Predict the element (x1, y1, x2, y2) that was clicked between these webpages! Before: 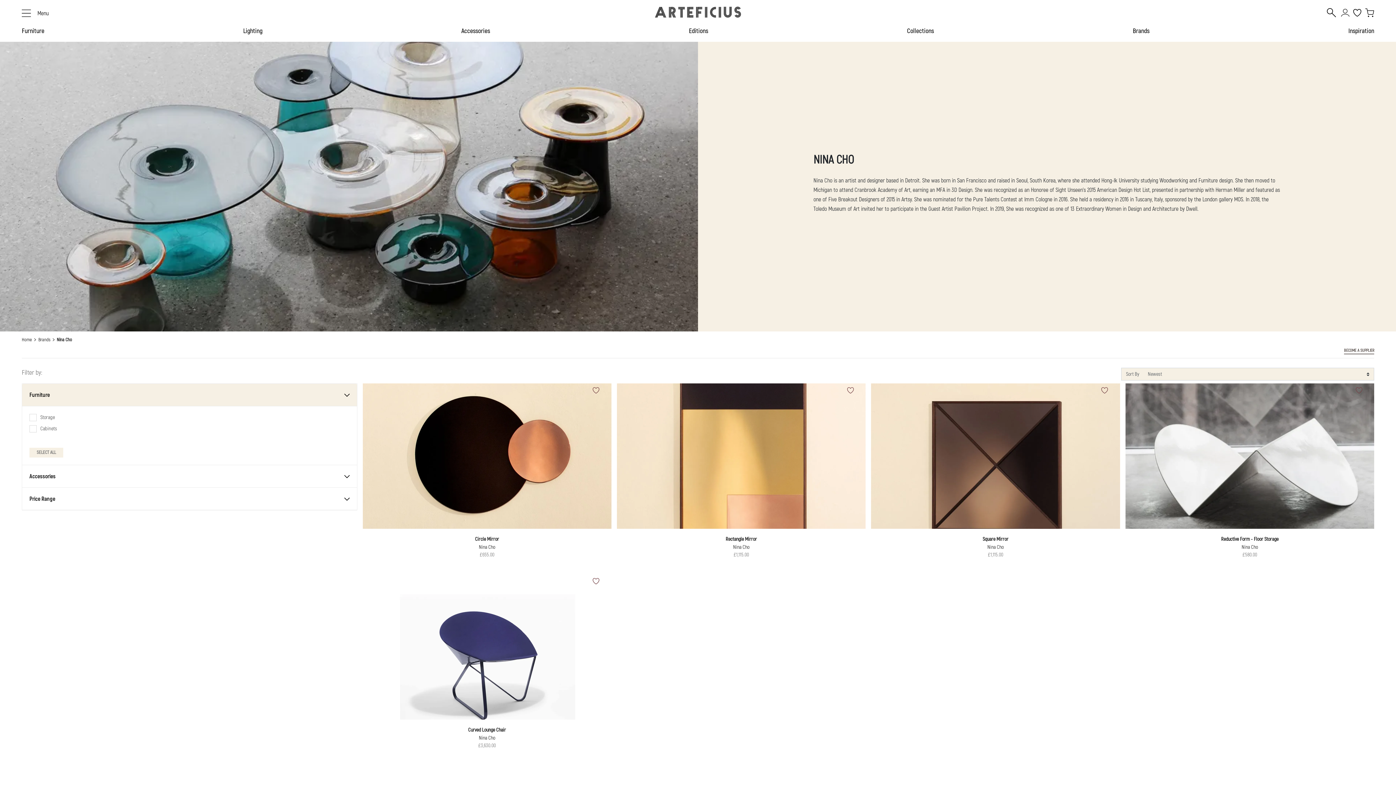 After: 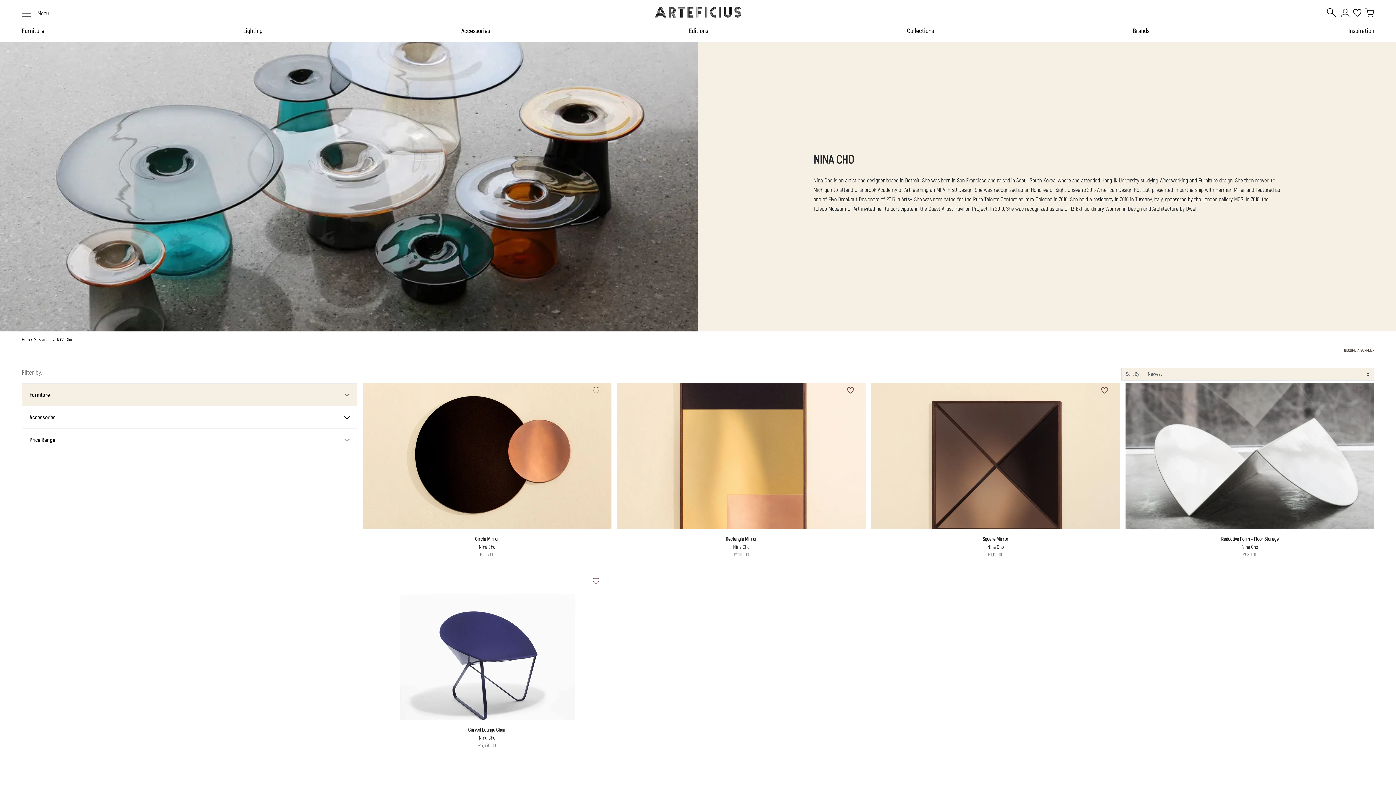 Action: bbox: (337, 386, 349, 403)